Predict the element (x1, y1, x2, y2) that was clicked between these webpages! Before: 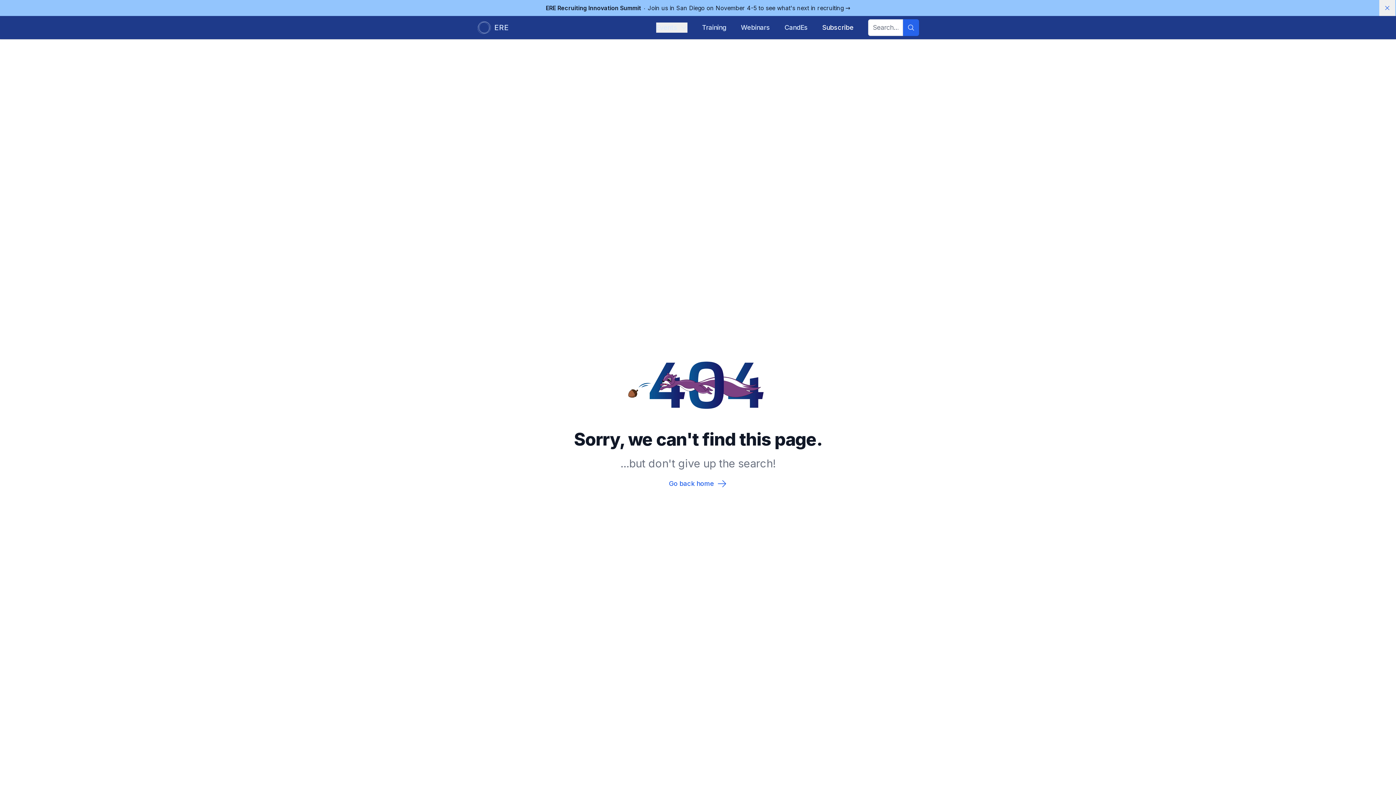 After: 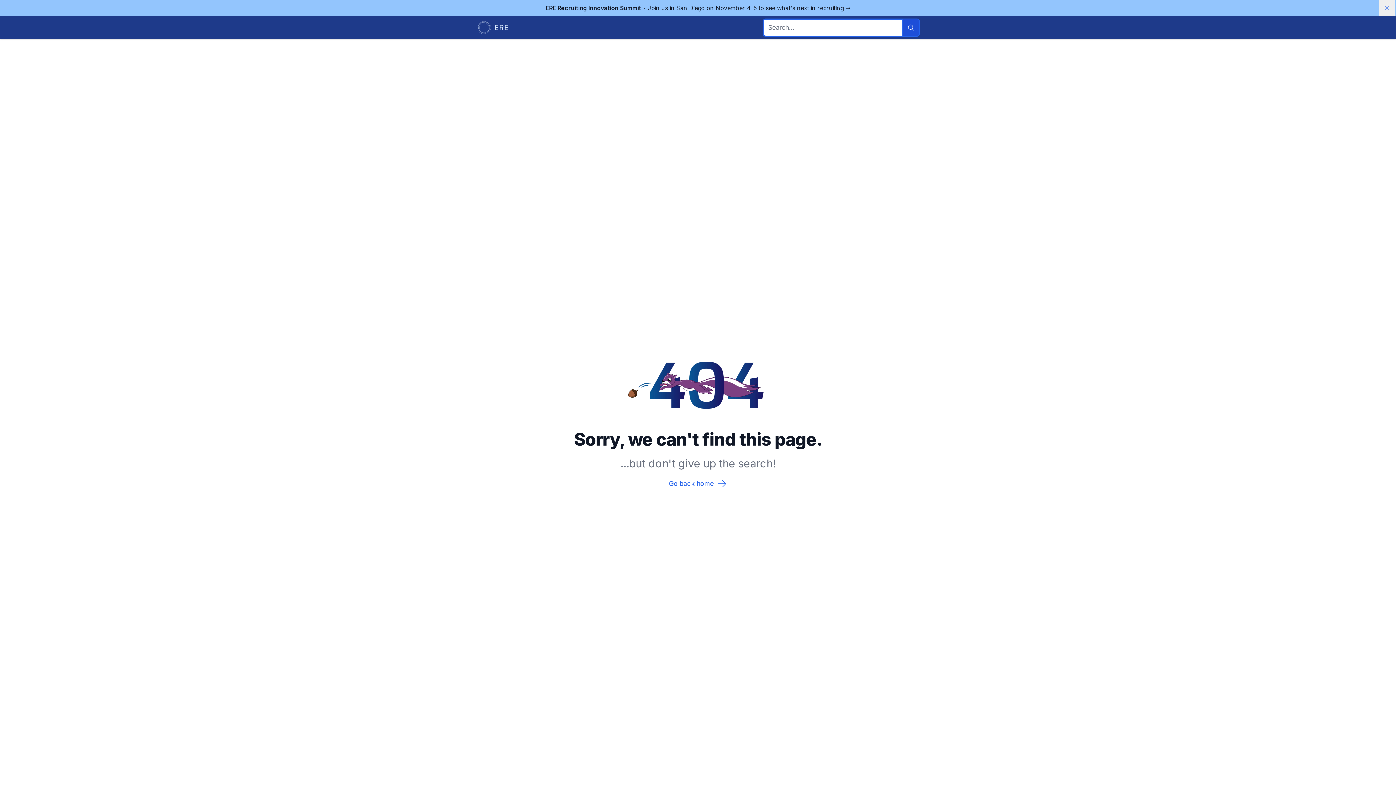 Action: bbox: (903, 19, 919, 36) label: Search